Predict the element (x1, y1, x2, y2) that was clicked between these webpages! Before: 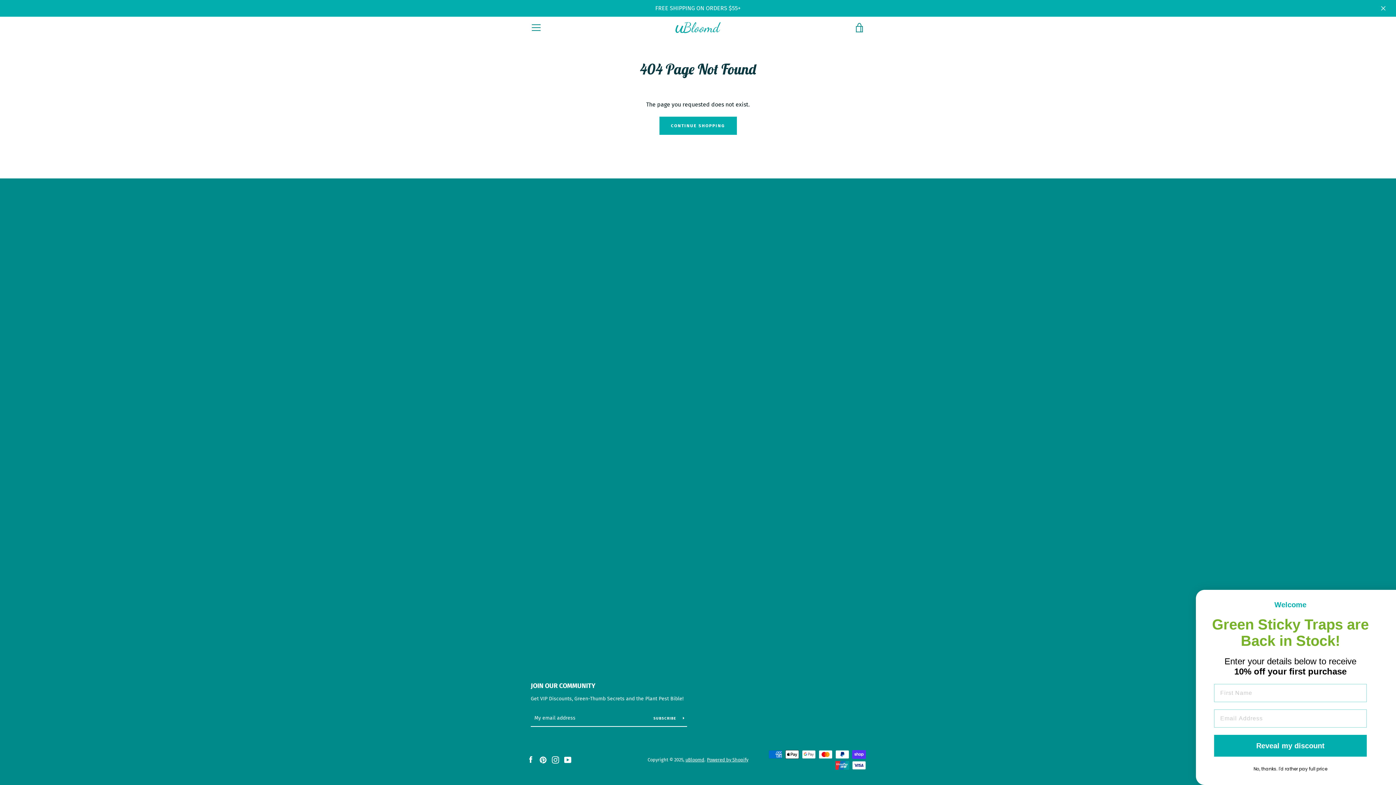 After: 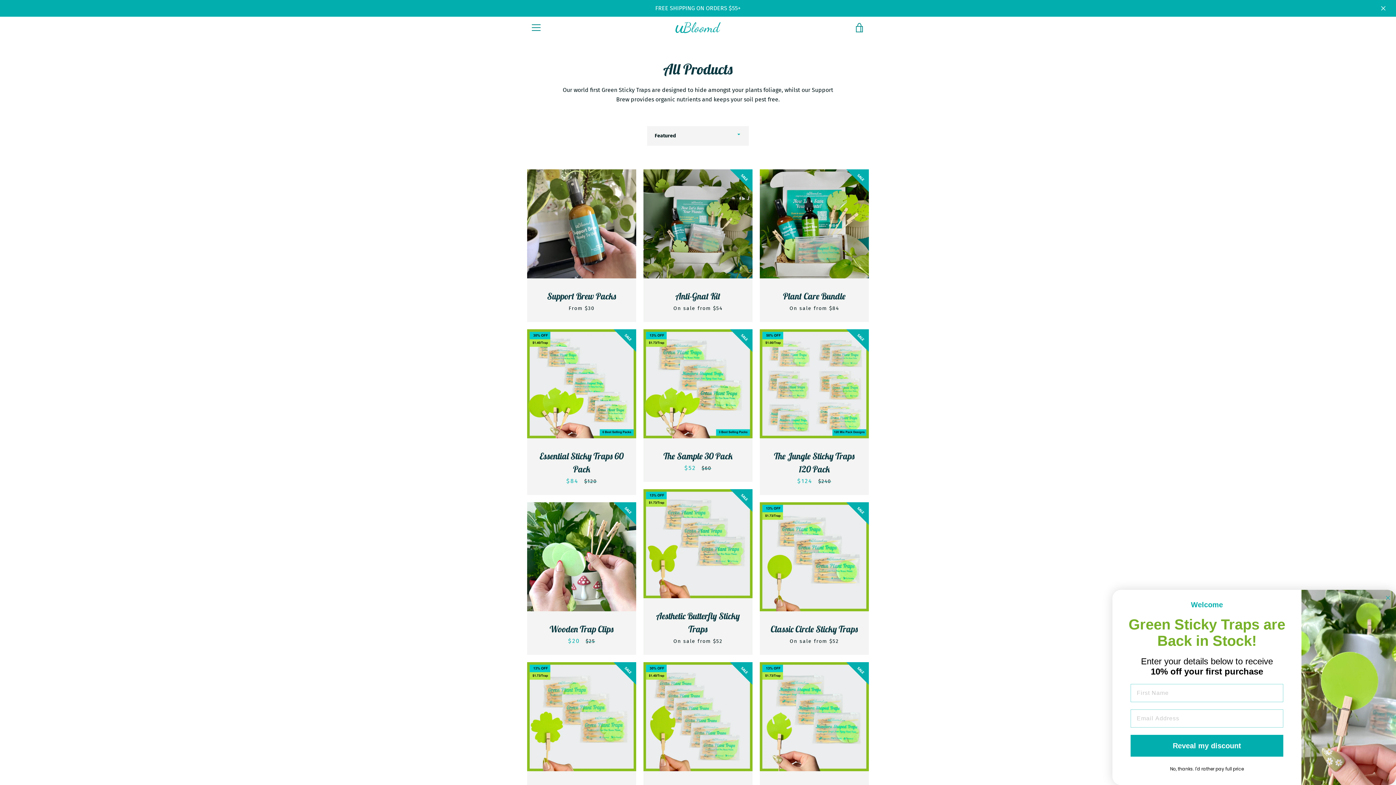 Action: bbox: (0, 0, 1396, 16) label: FREE SHIPPING ON ORDERS $55+